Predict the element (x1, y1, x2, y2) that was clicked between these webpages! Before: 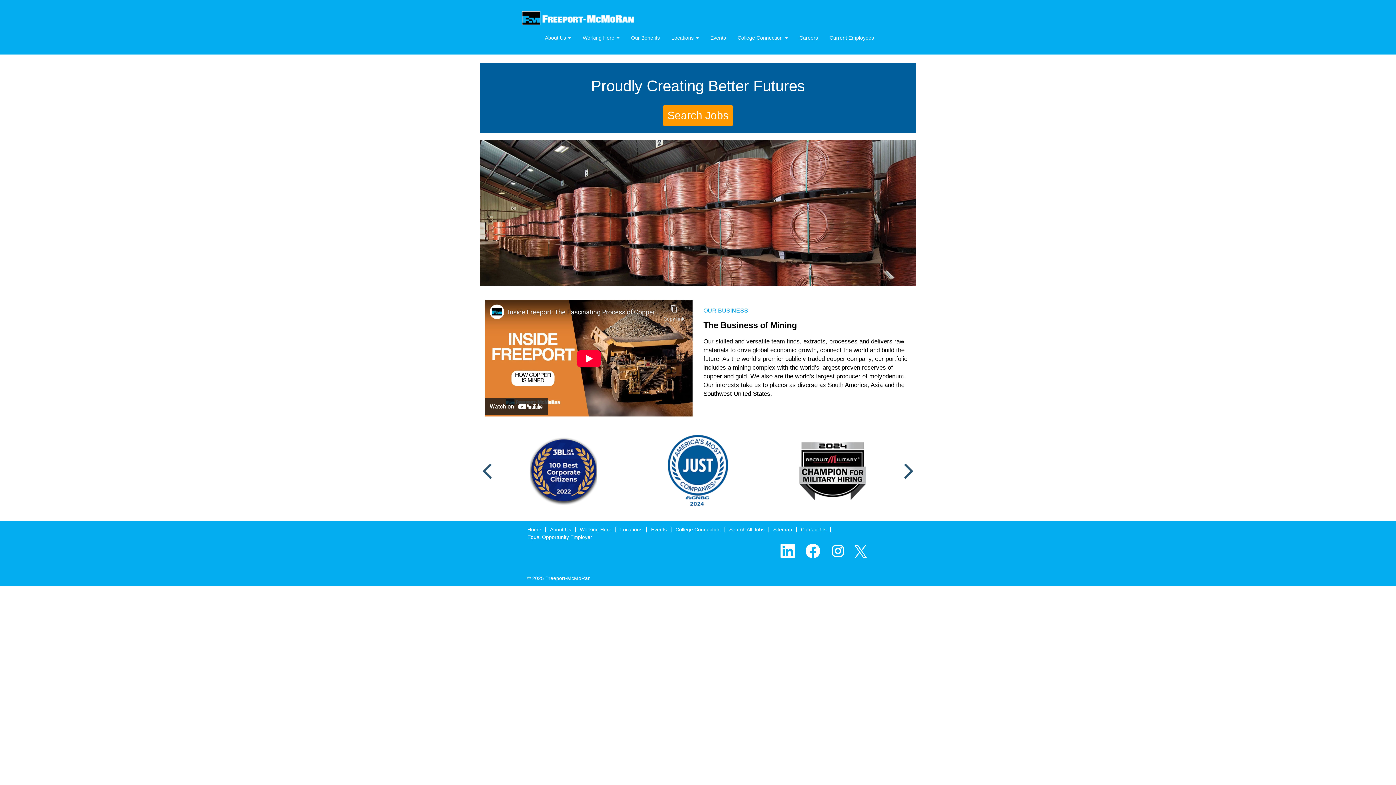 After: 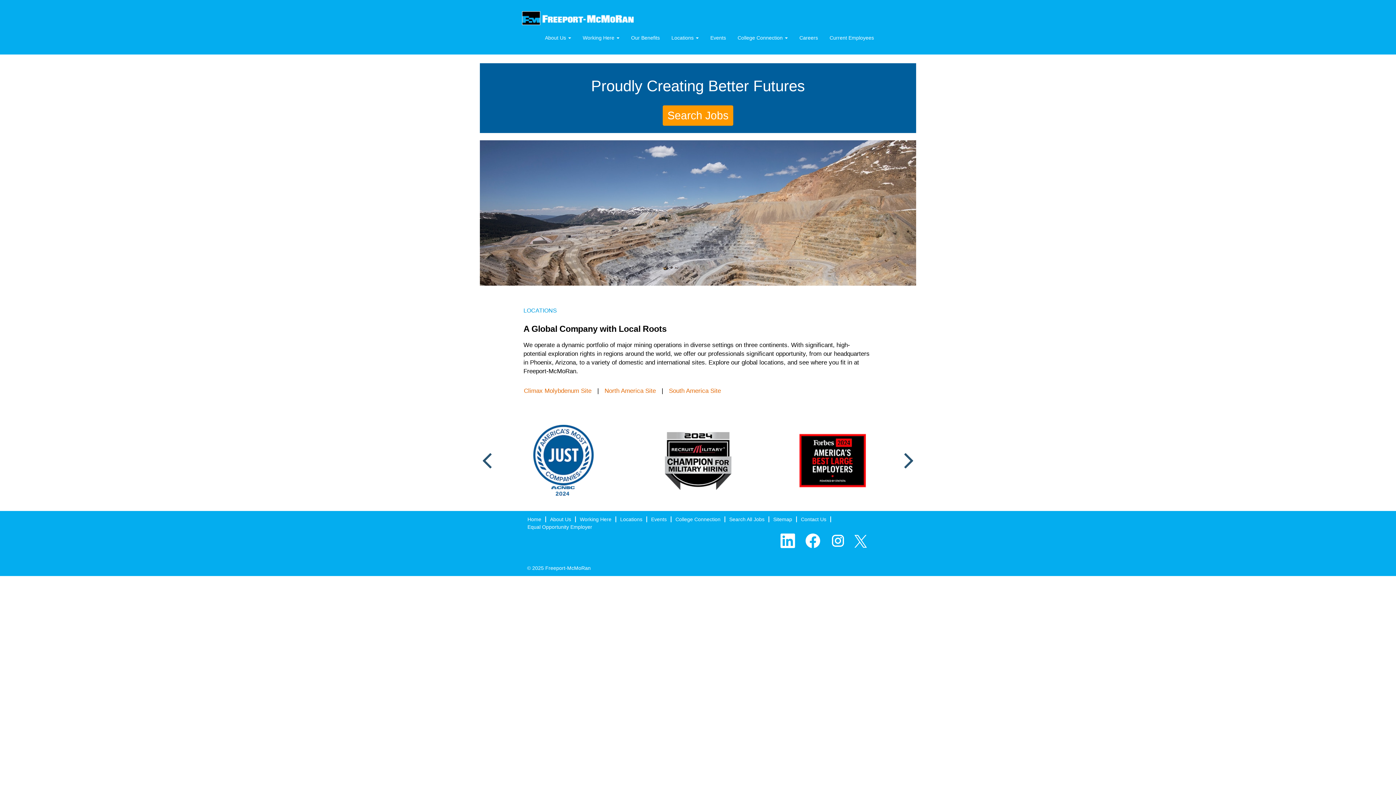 Action: label: Locations bbox: (620, 526, 642, 532)